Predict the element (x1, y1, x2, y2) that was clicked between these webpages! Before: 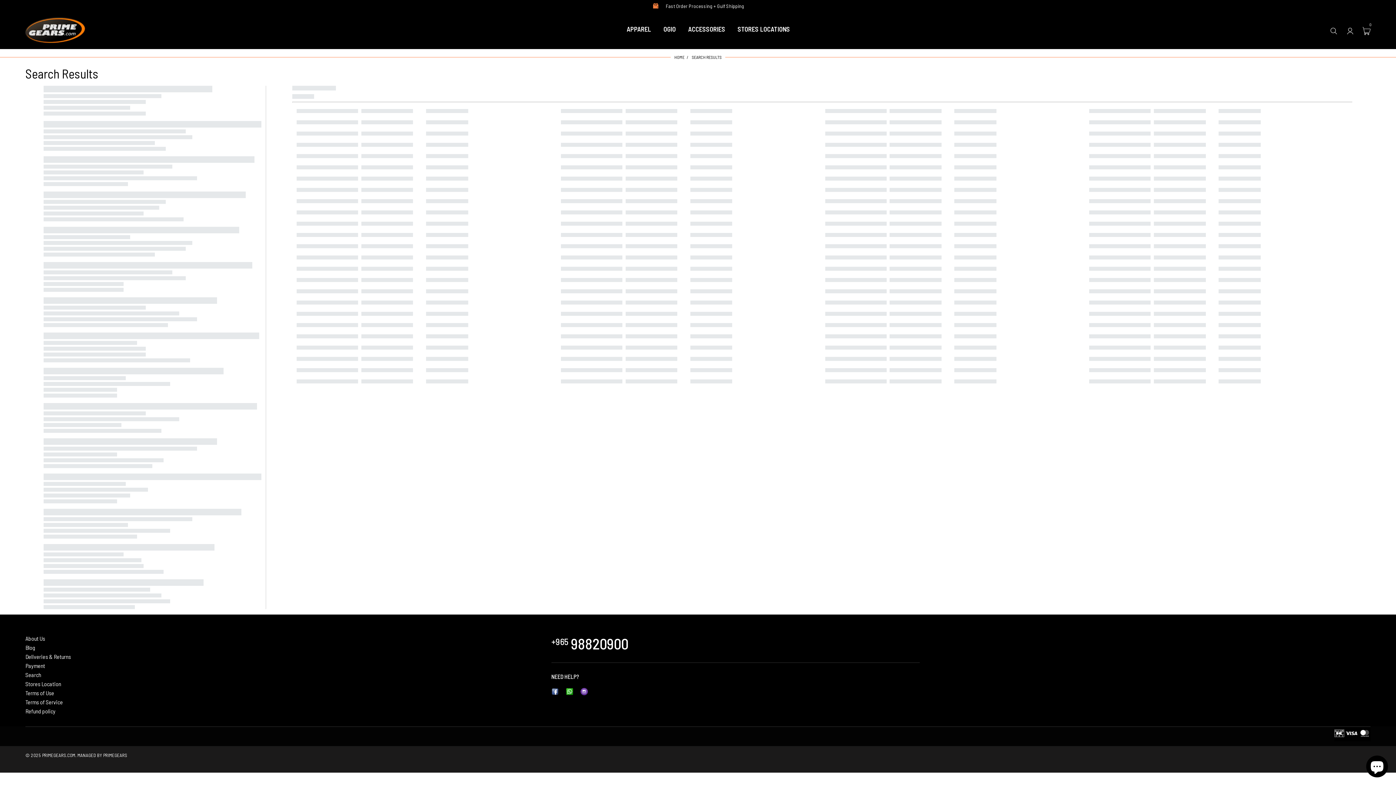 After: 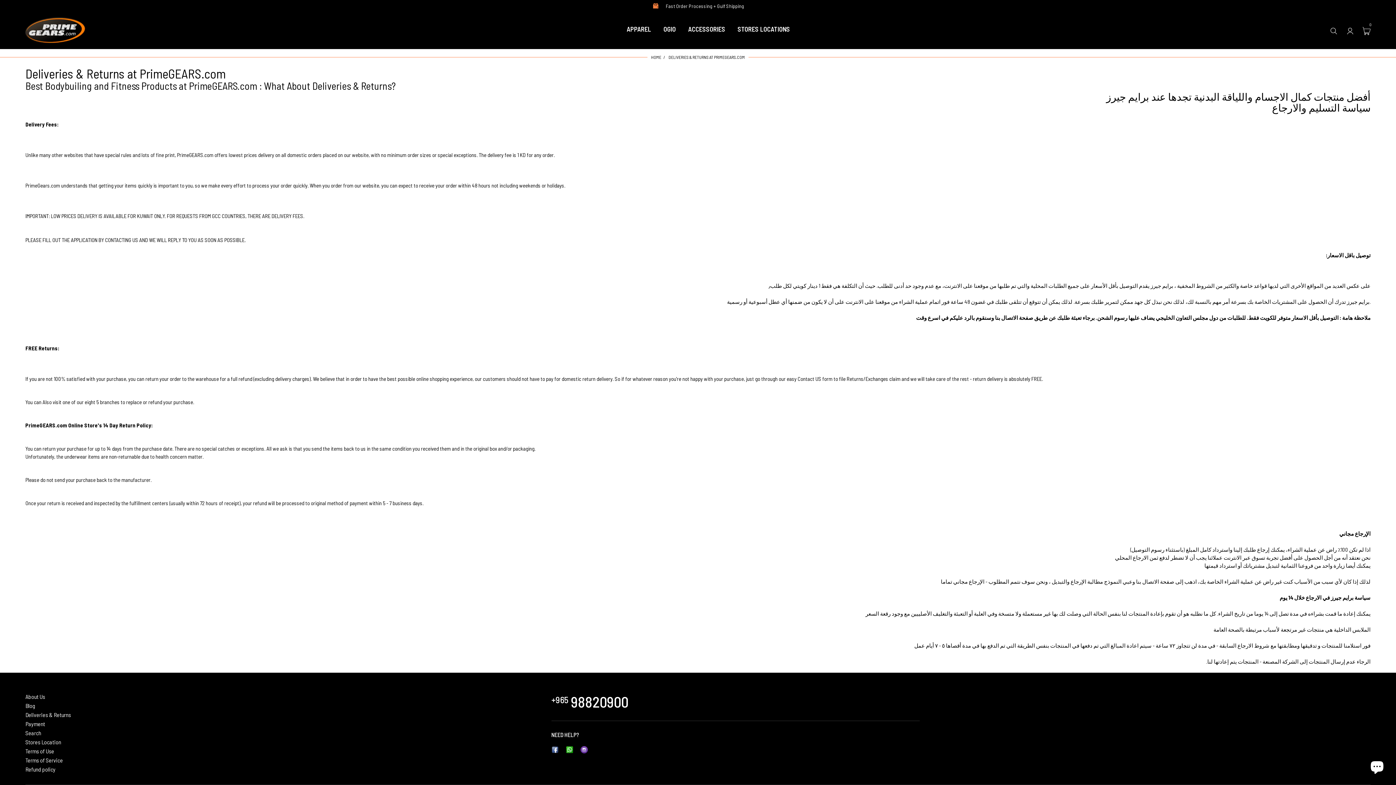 Action: bbox: (25, 653, 70, 660) label: Deliveries & Returns